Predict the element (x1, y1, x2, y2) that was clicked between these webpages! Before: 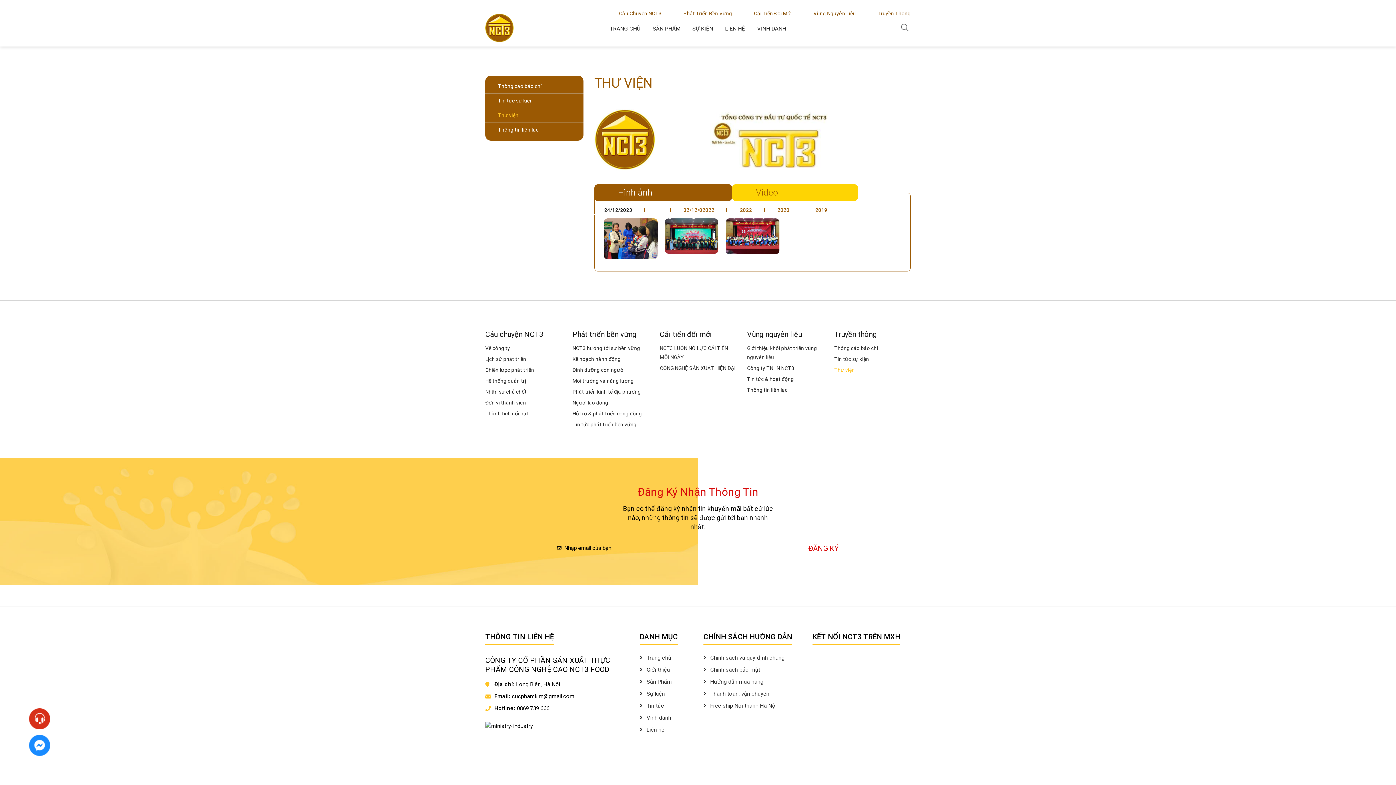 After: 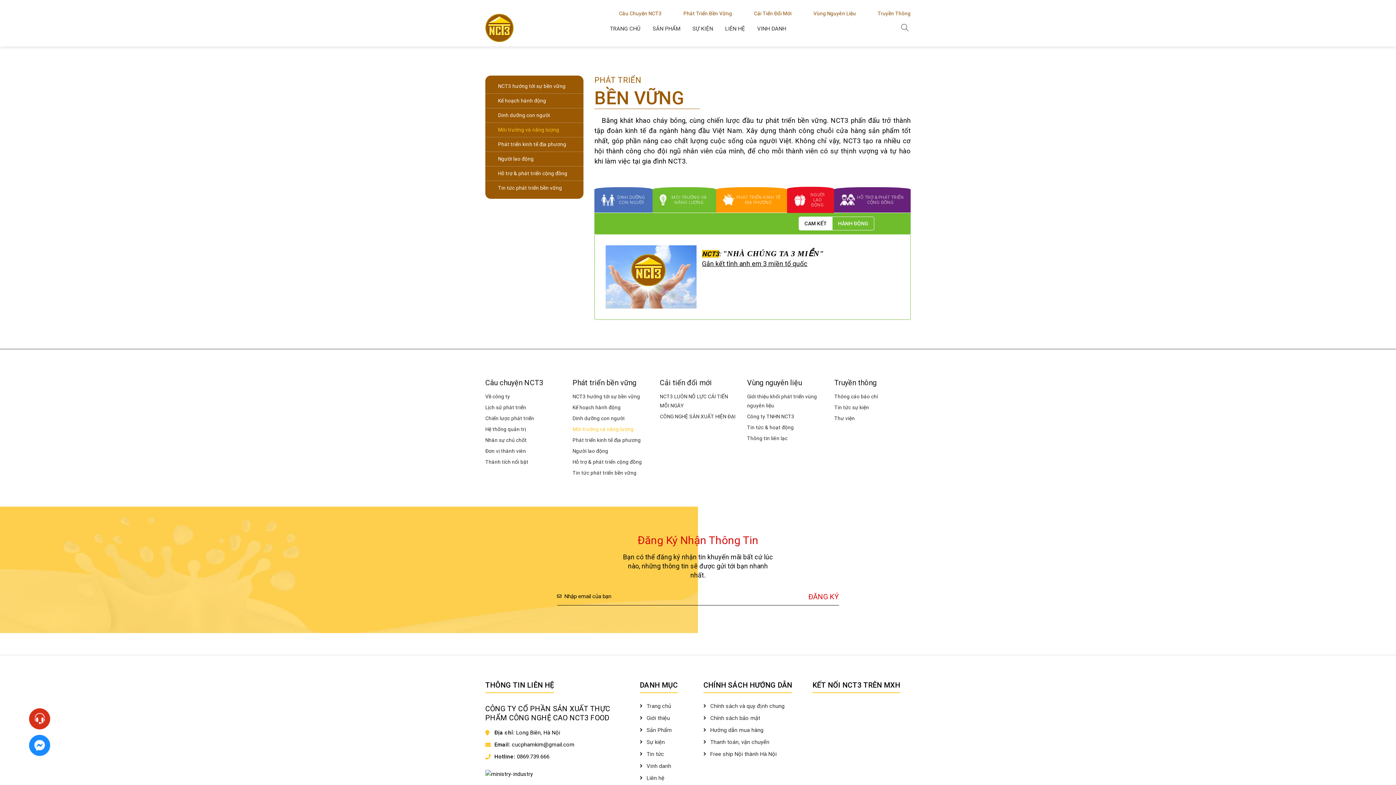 Action: bbox: (572, 376, 633, 385) label: Môi trường và năng lượng